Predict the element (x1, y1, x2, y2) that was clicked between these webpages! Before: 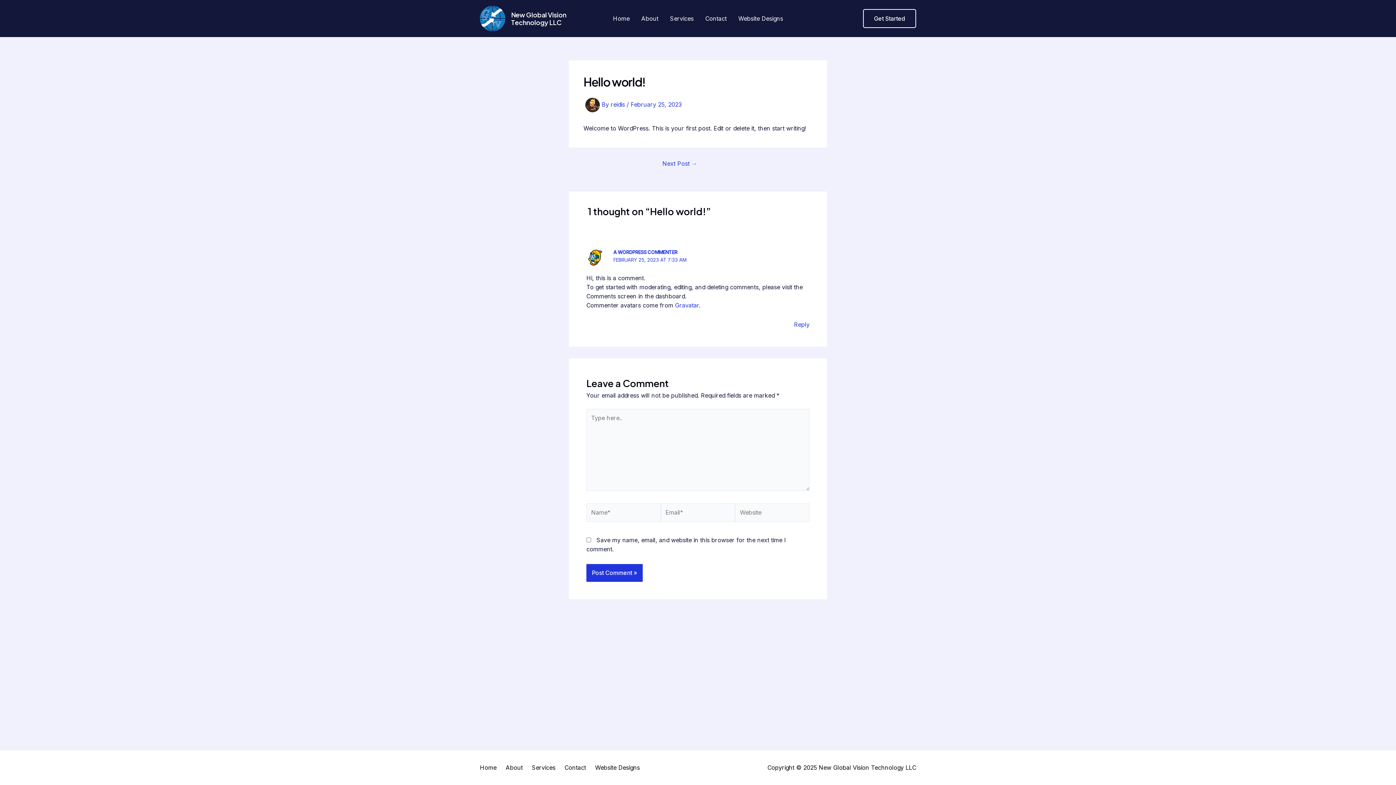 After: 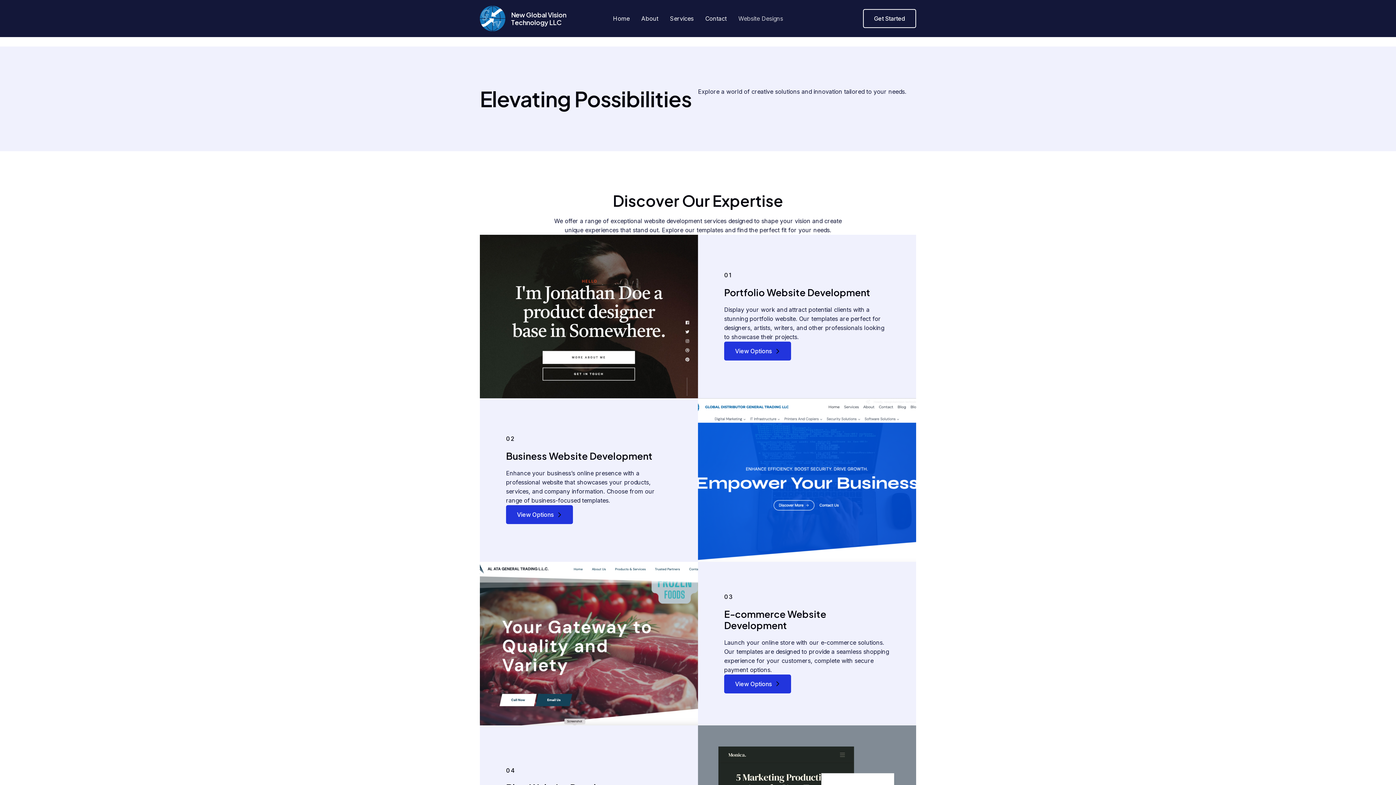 Action: bbox: (732, 0, 789, 36) label: Website Designs